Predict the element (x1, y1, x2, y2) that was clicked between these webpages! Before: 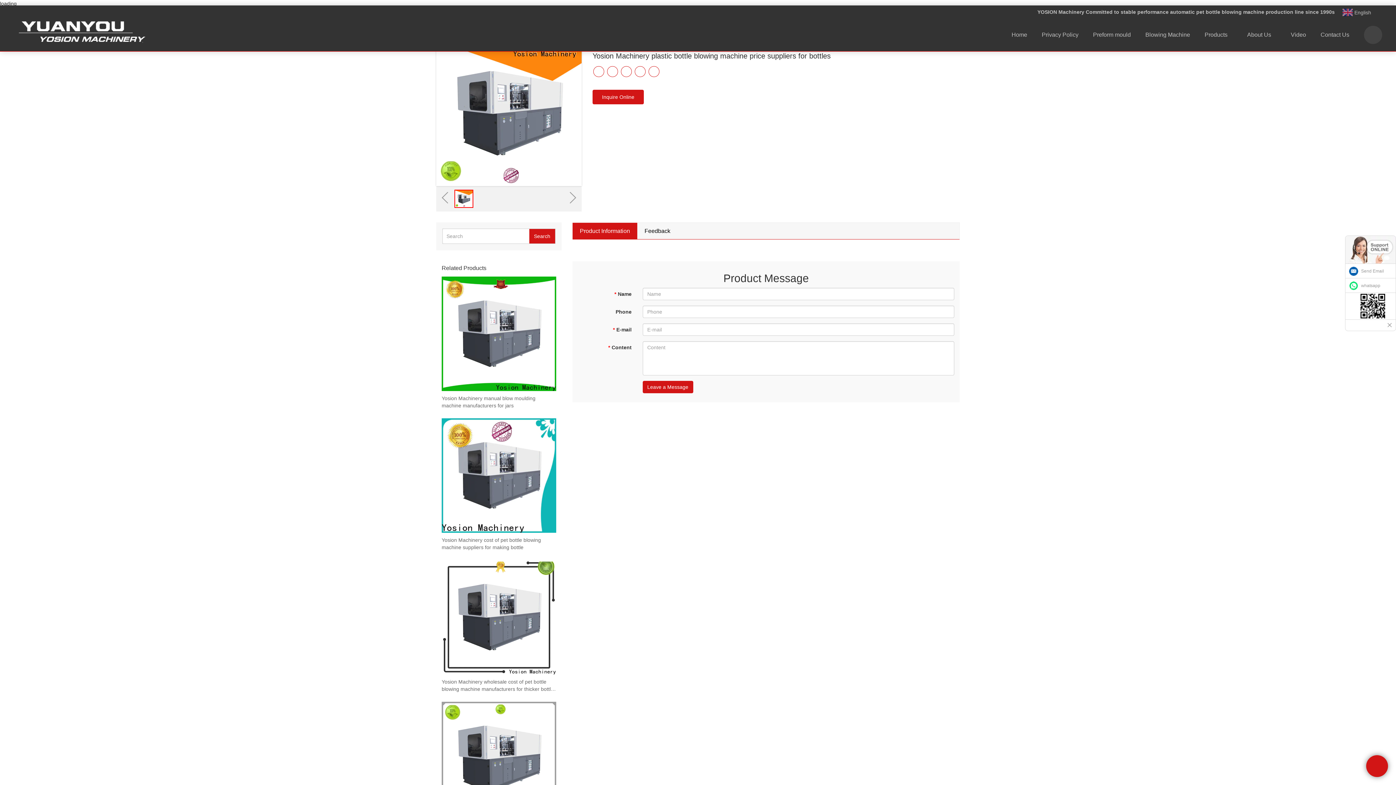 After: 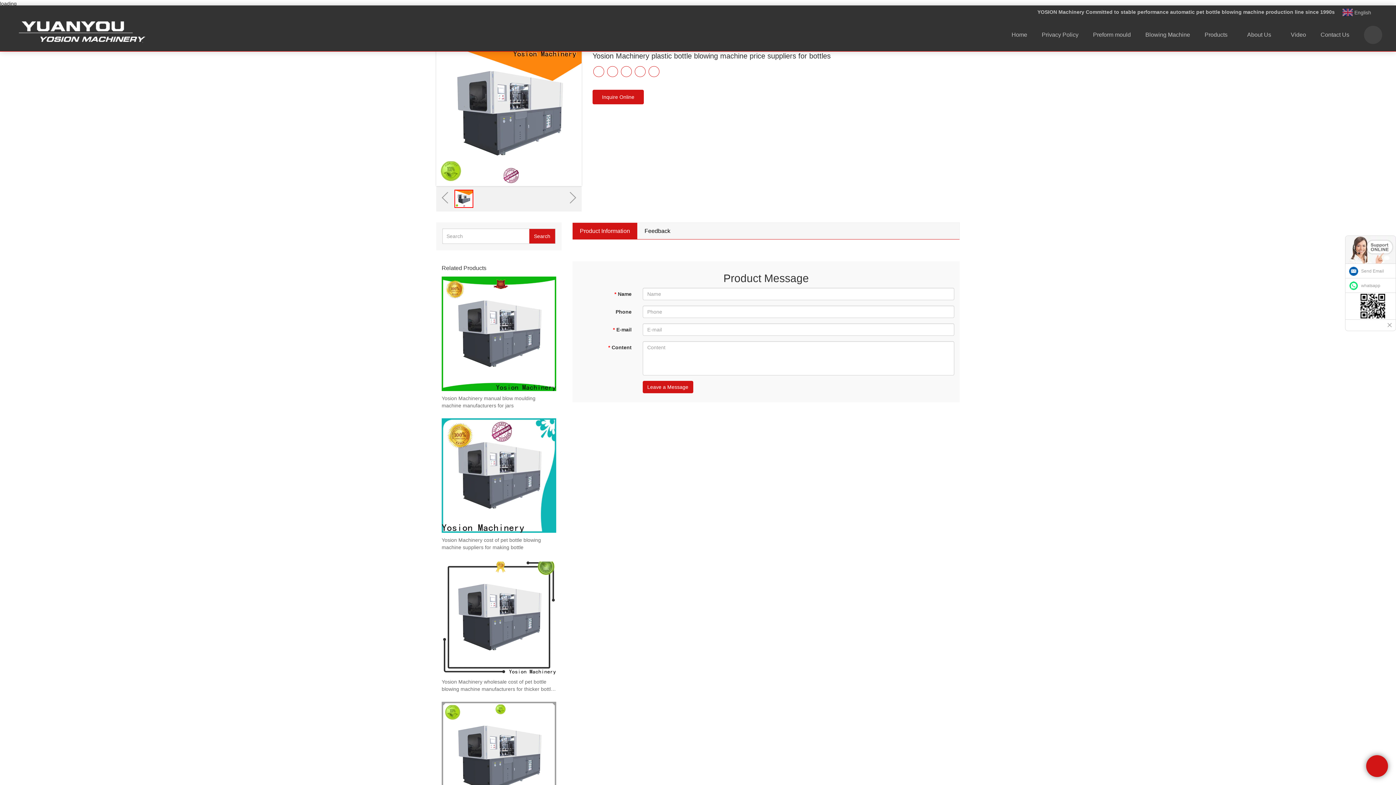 Action: label: Product Information bbox: (572, 222, 637, 239)